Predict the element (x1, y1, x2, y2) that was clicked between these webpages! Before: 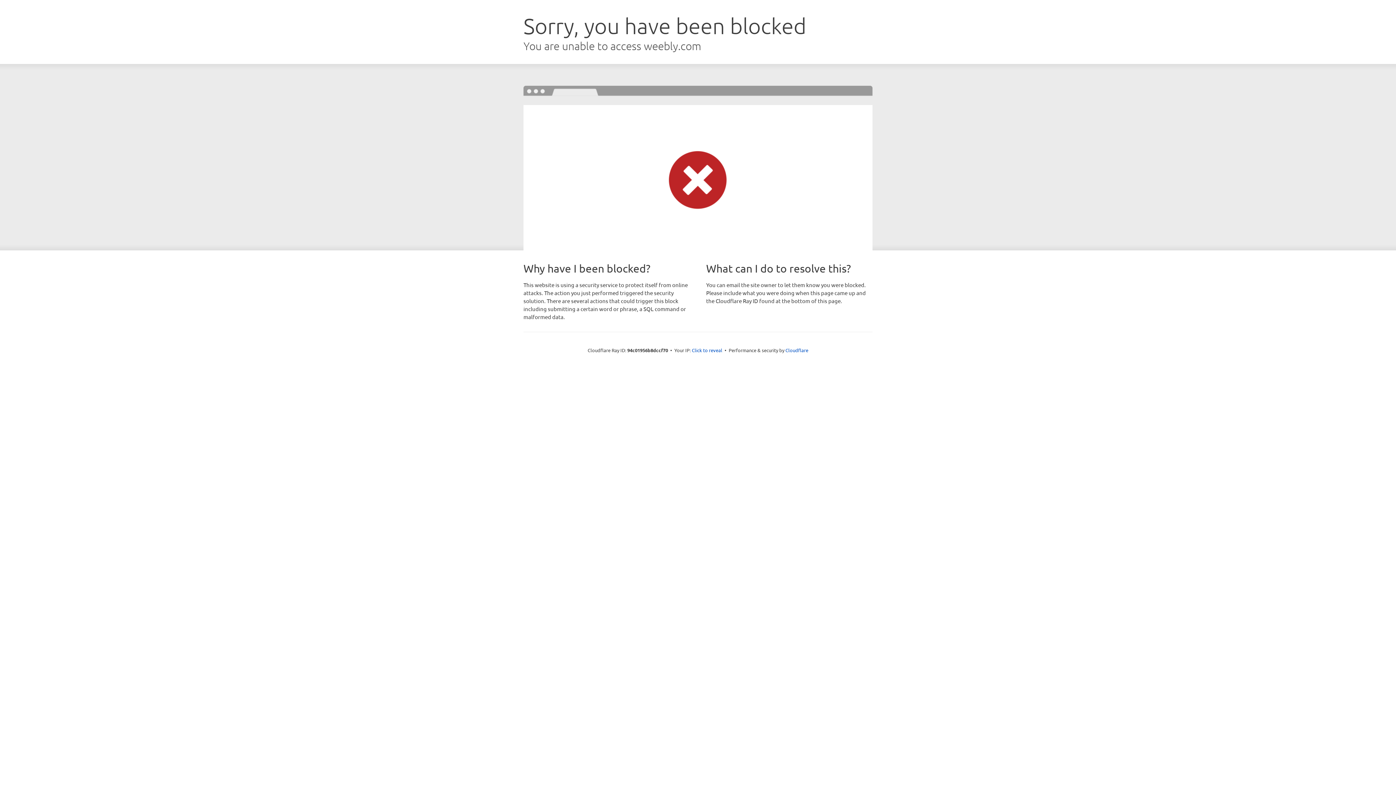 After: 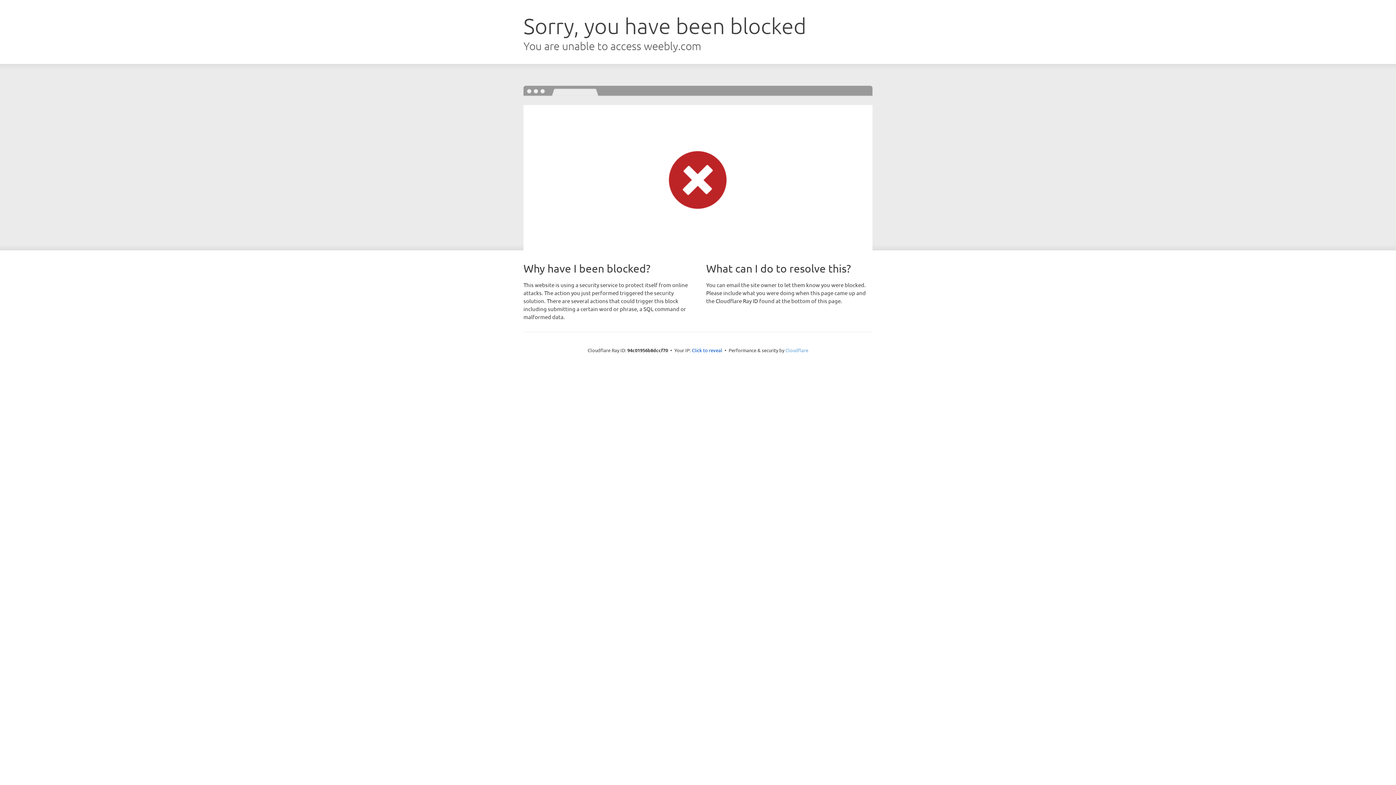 Action: bbox: (785, 347, 808, 353) label: Cloudflare